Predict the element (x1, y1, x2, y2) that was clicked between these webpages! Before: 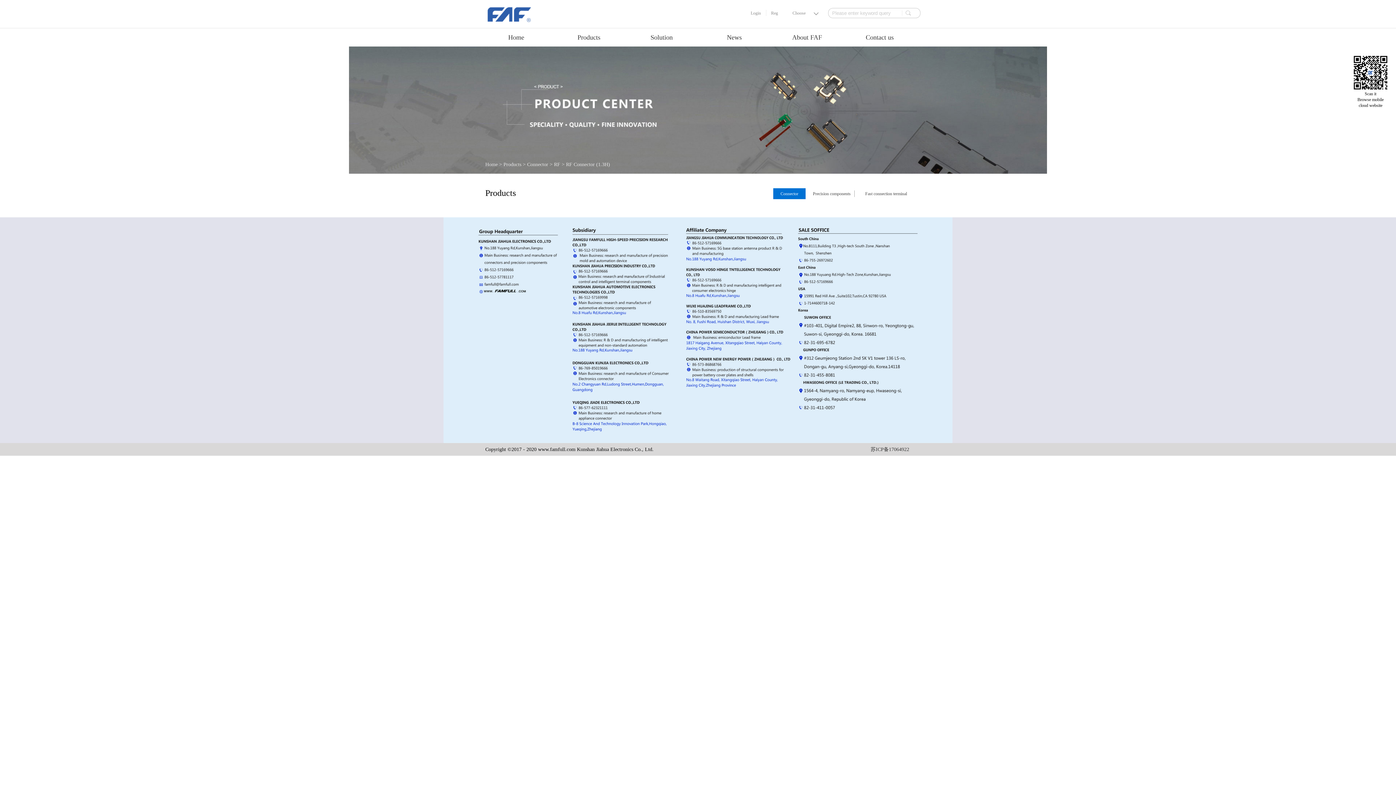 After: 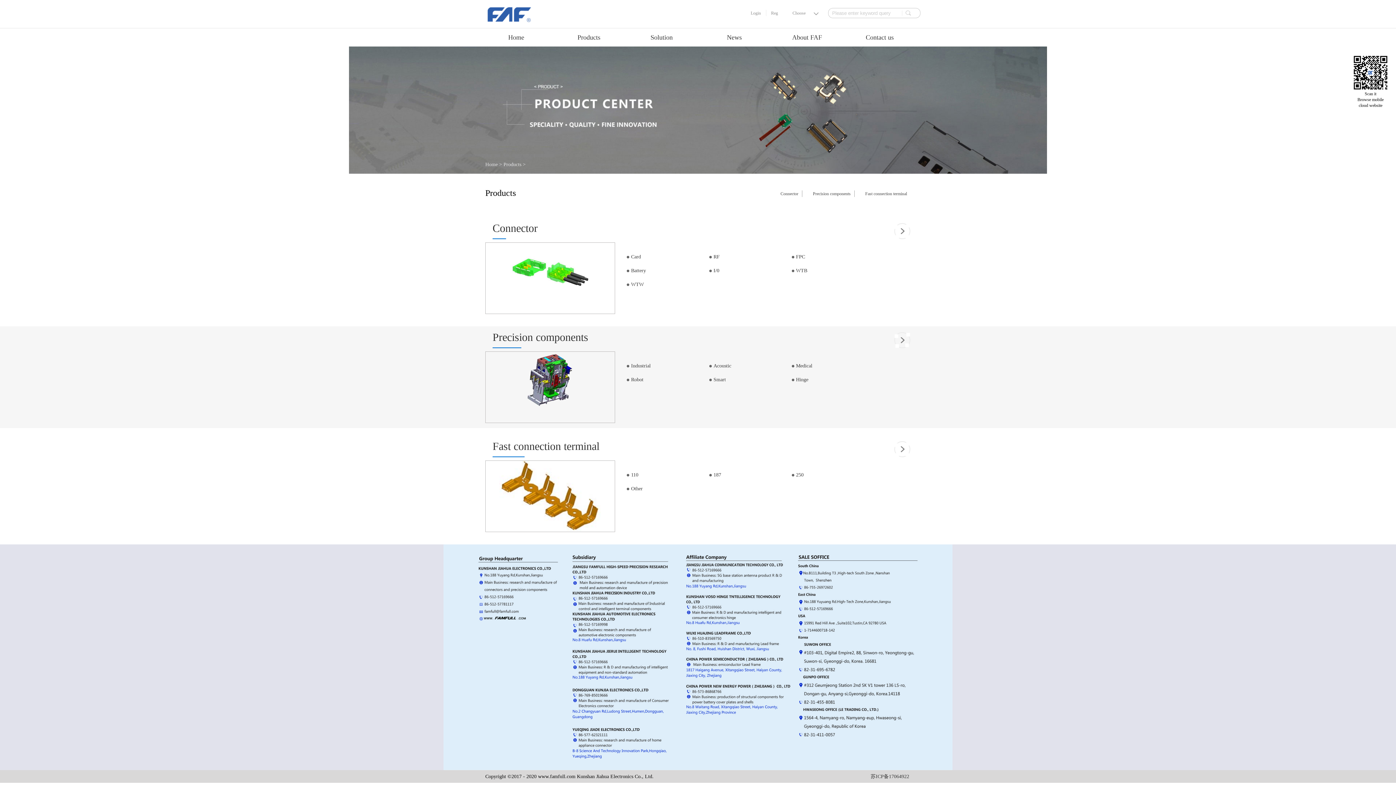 Action: bbox: (552, 28, 625, 46) label: Products